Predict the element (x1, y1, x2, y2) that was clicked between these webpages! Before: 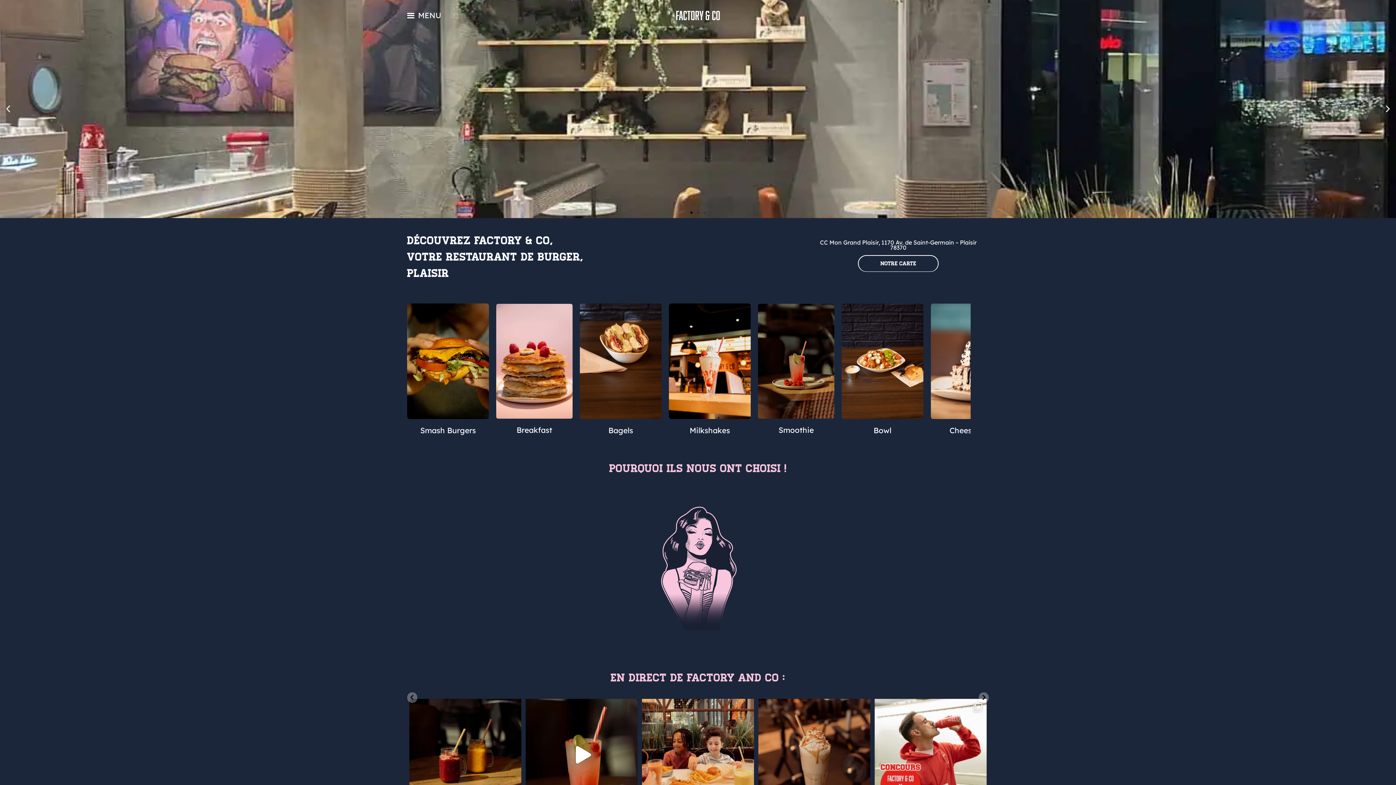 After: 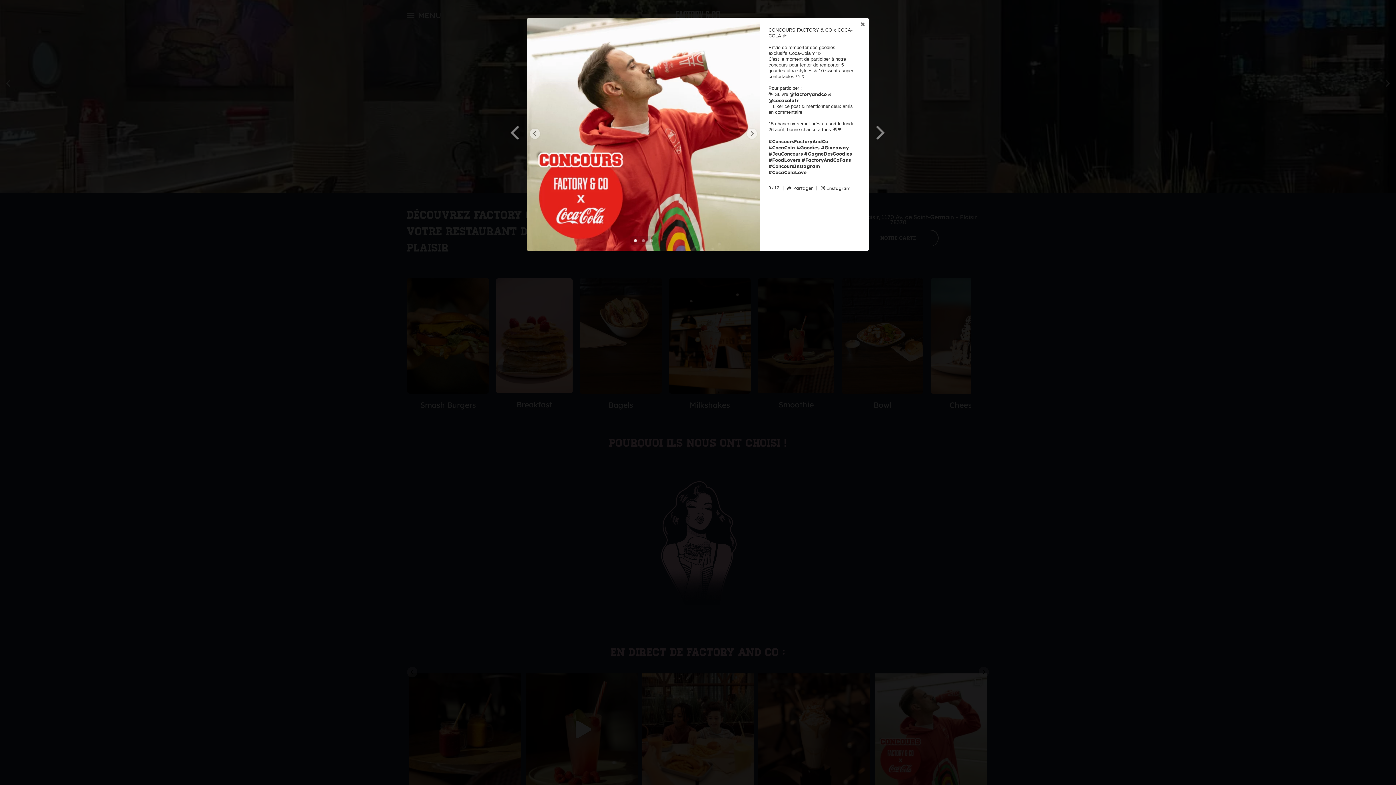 Action: bbox: (874, 699, 986, 811) label: Ouvrir